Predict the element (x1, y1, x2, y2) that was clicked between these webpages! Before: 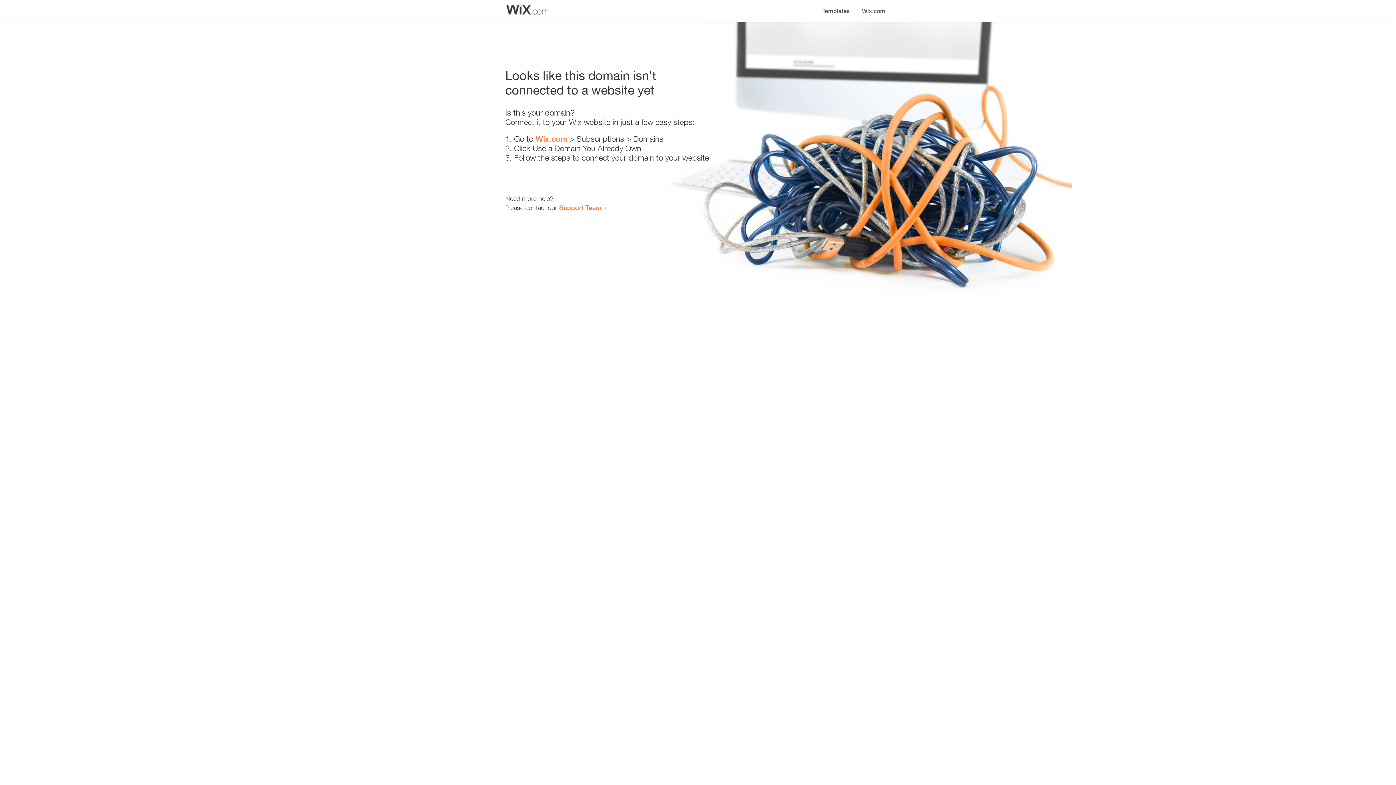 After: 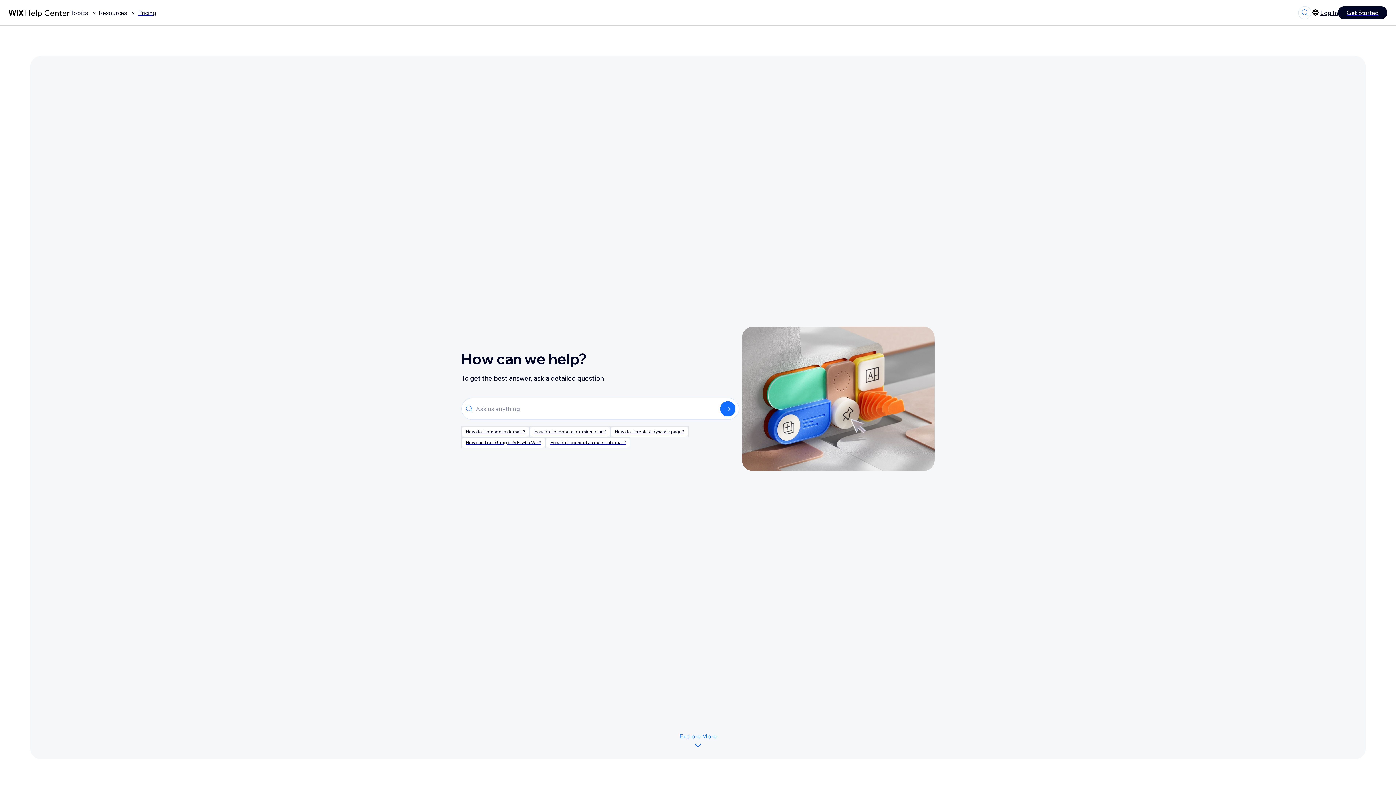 Action: label: Support Team bbox: (559, 203, 601, 211)